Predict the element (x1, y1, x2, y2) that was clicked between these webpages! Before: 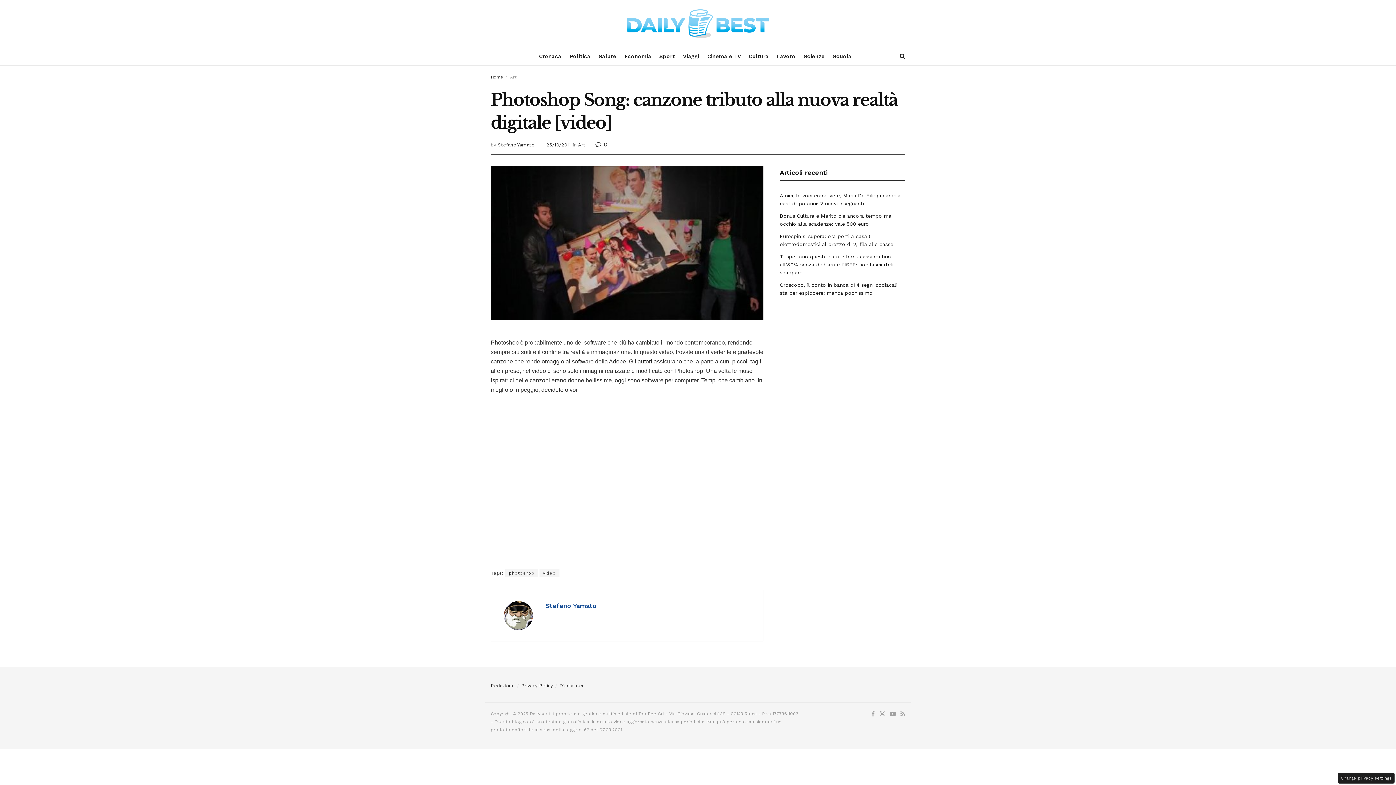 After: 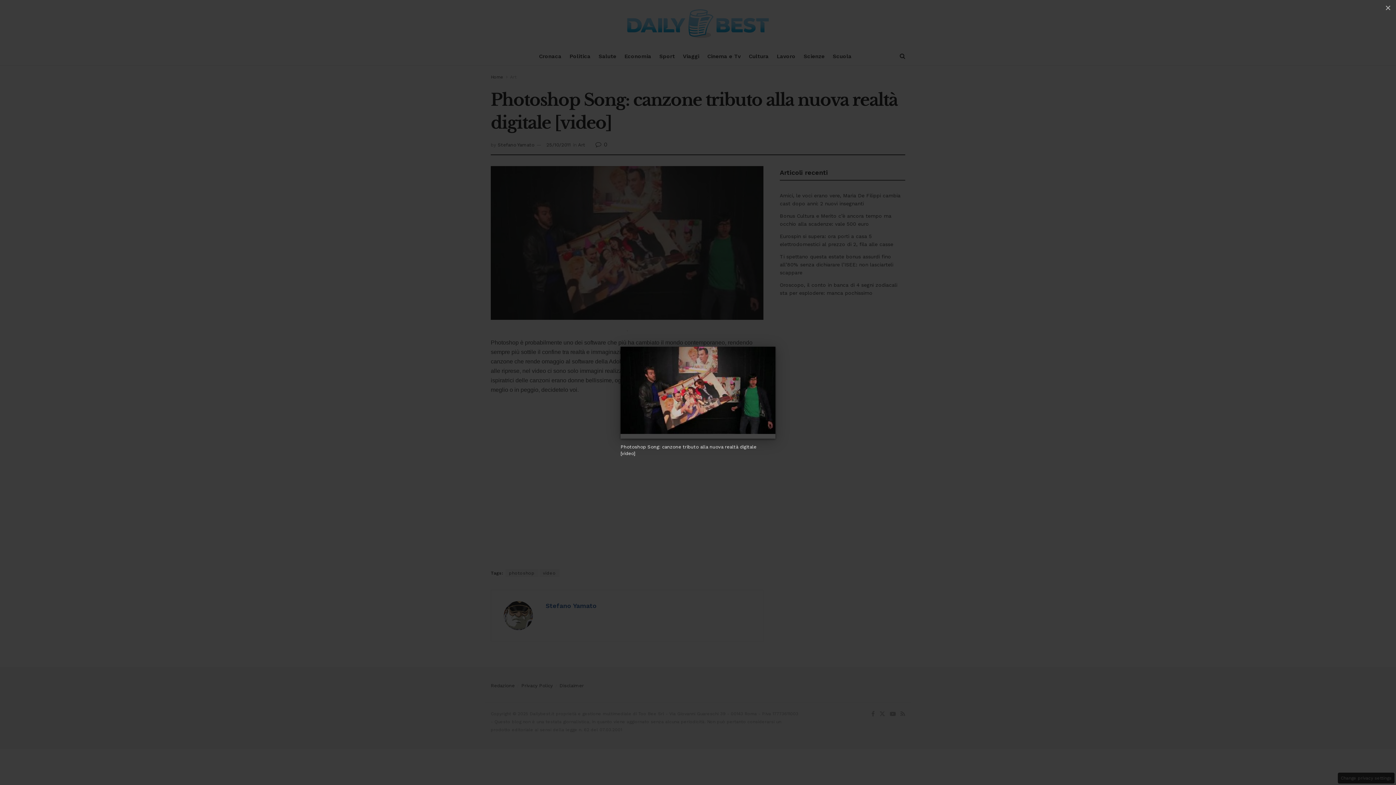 Action: bbox: (490, 166, 763, 319)